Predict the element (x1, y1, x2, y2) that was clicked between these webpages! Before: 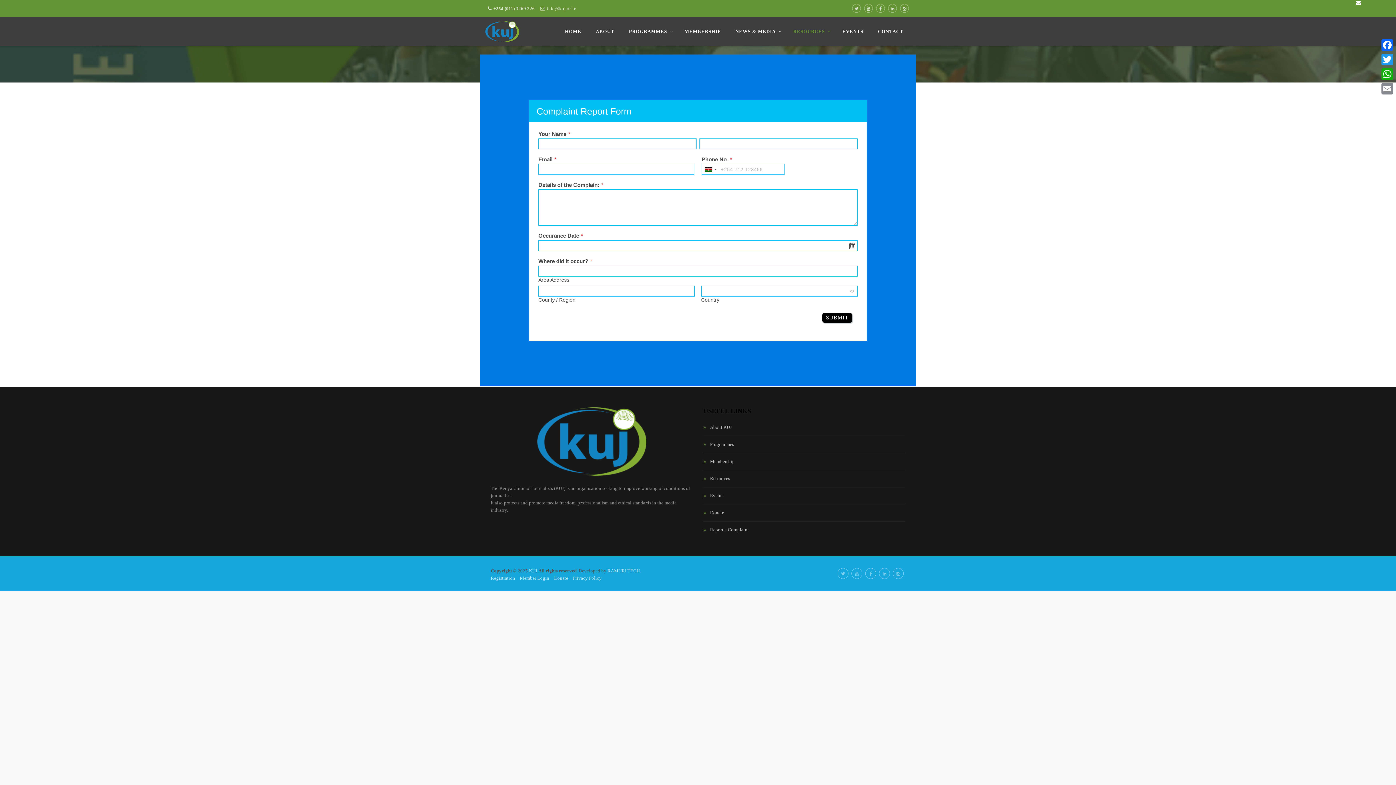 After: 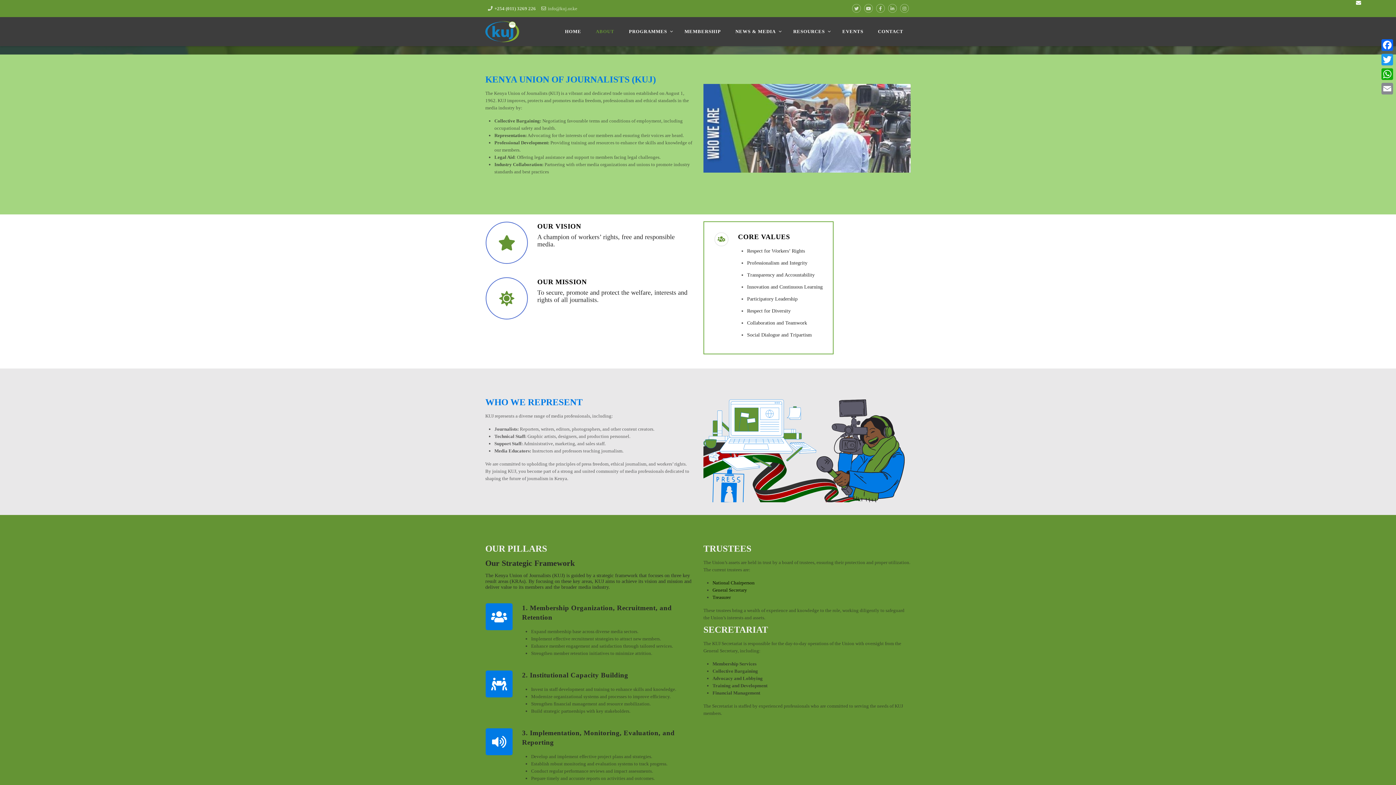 Action: bbox: (588, 24, 621, 38) label: ABOUT